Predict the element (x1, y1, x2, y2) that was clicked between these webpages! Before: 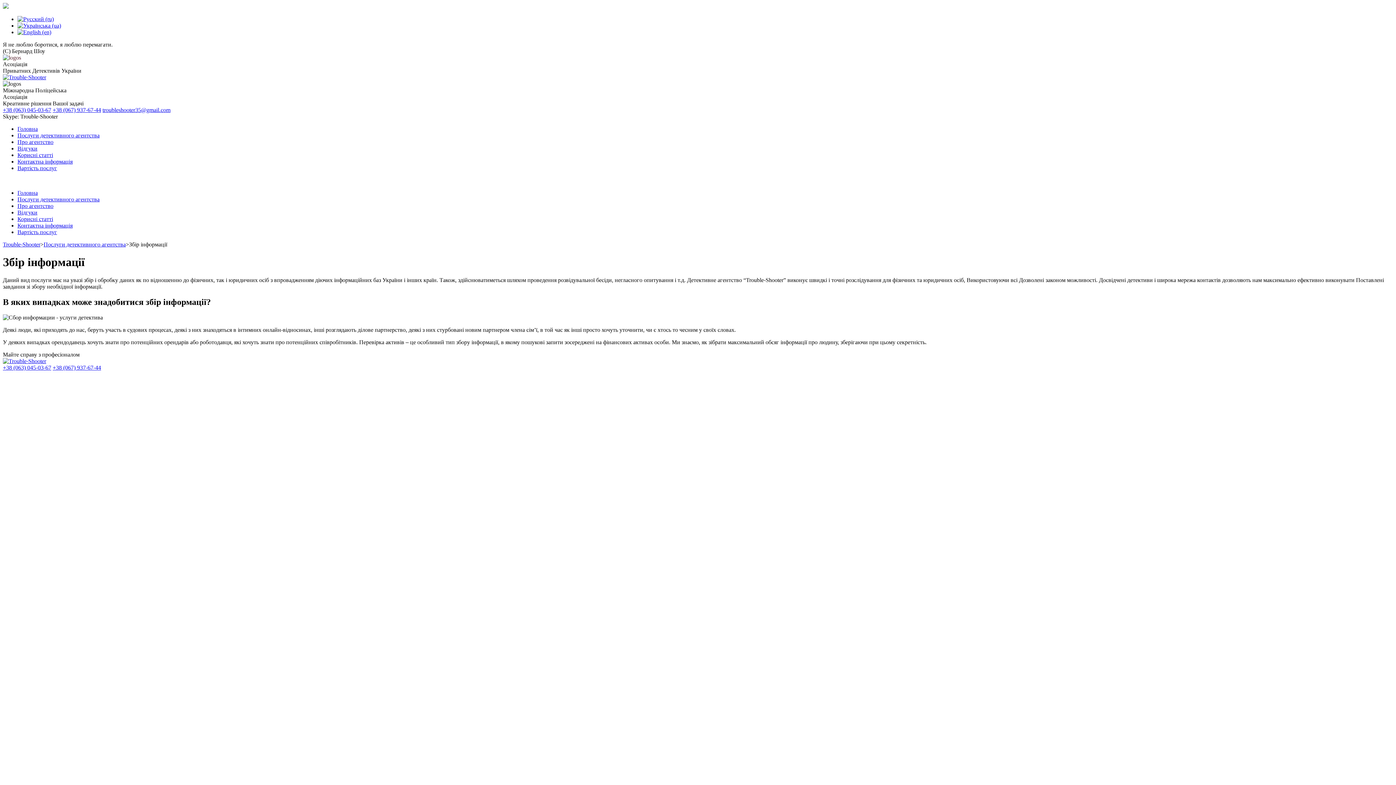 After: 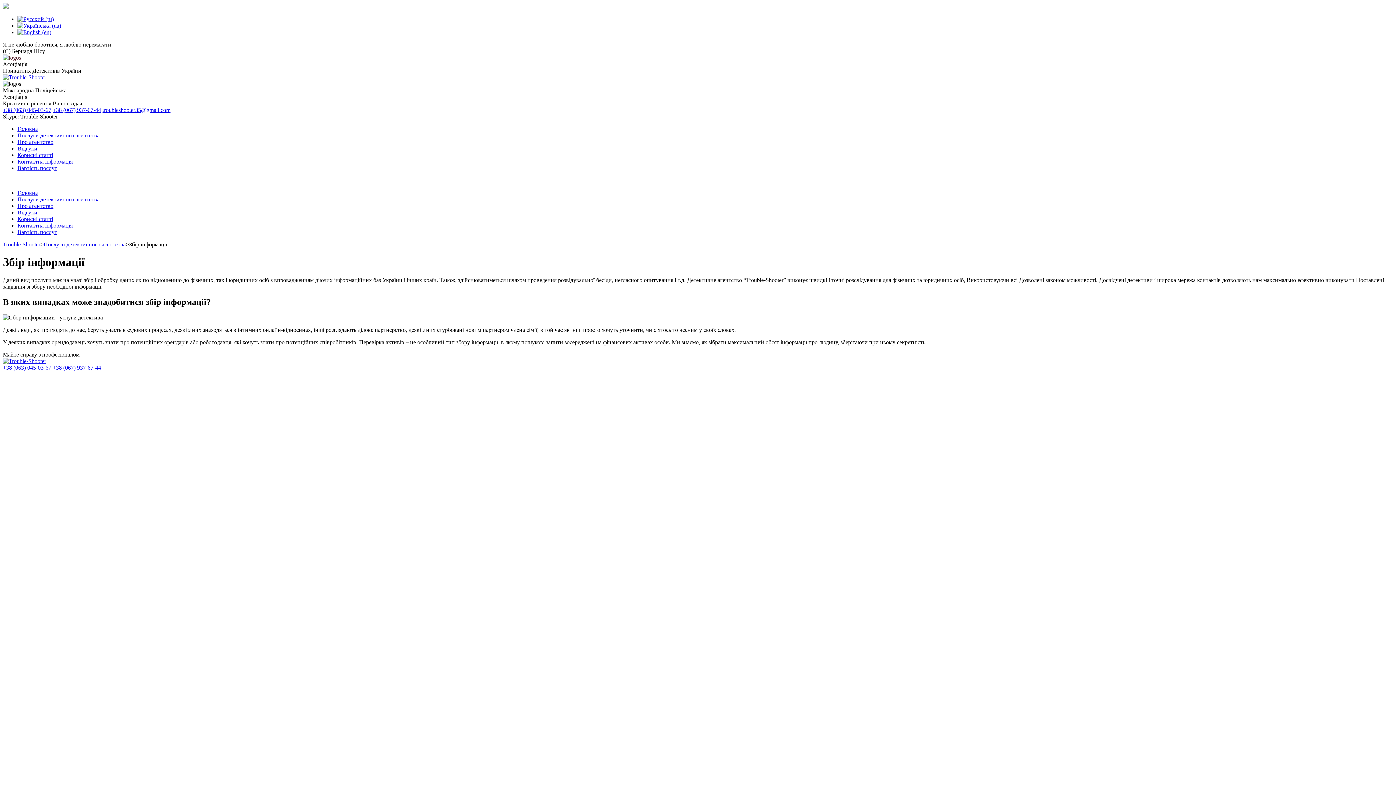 Action: label: +38 (063) 045-03-67 bbox: (2, 106, 51, 113)